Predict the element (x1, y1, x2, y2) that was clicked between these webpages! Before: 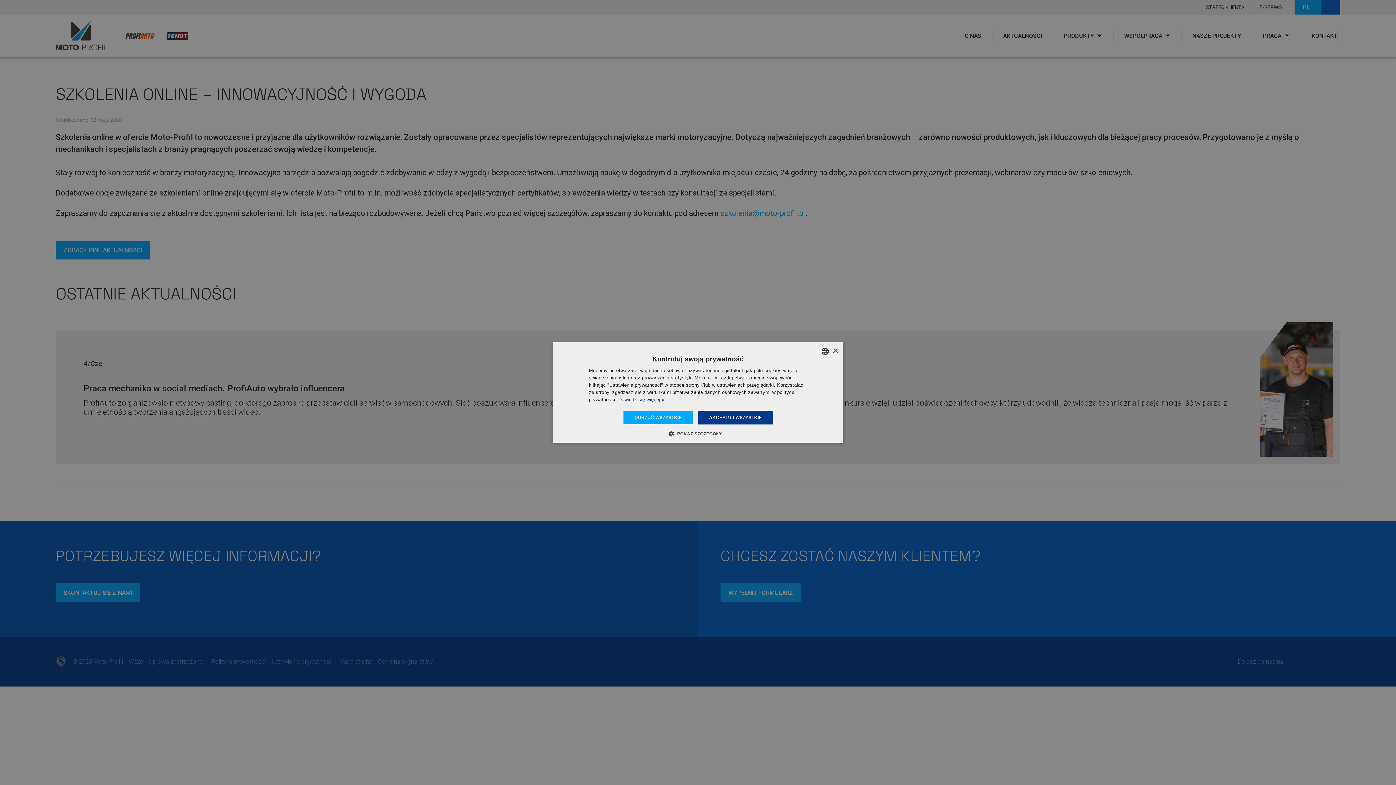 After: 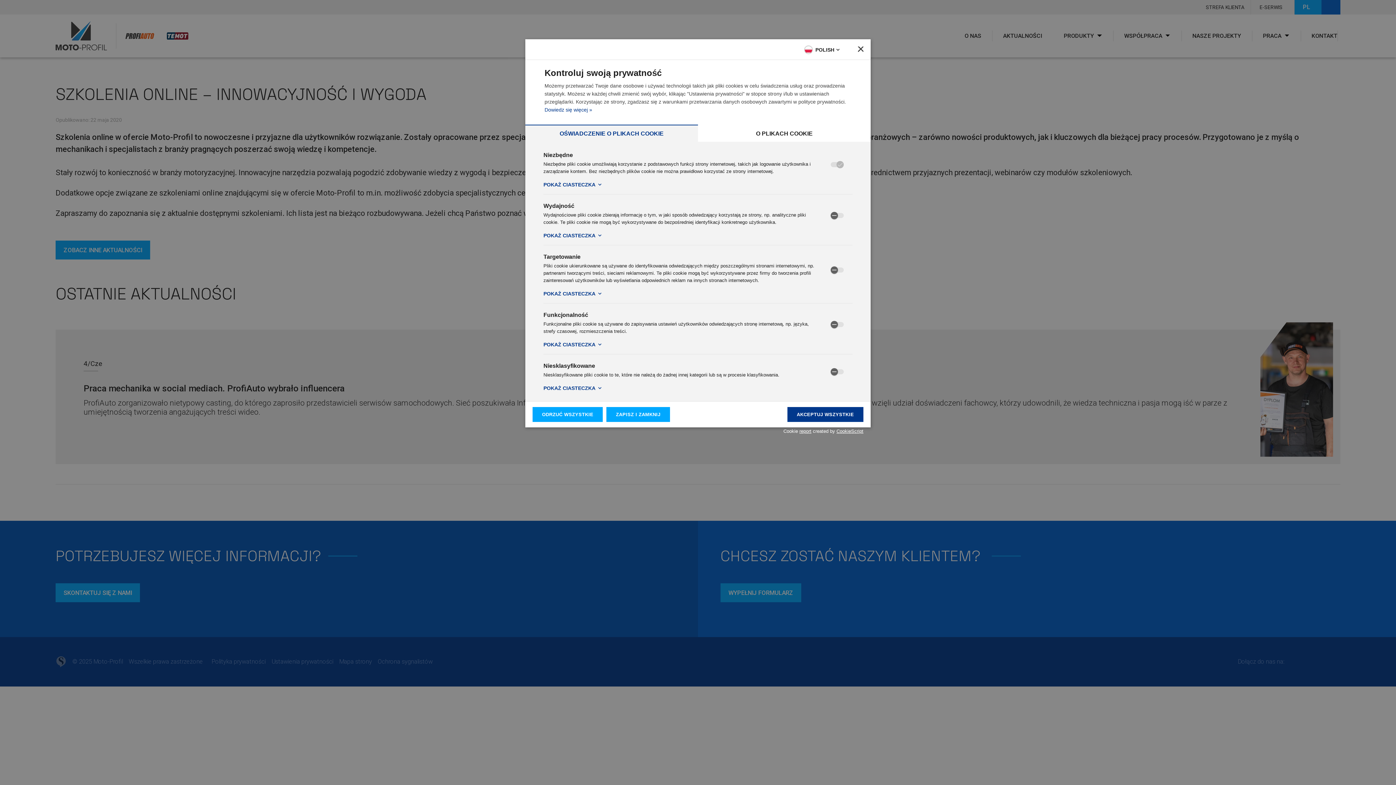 Action: bbox: (674, 430, 722, 437) label:  POKAŻ SZCZEGÓŁY